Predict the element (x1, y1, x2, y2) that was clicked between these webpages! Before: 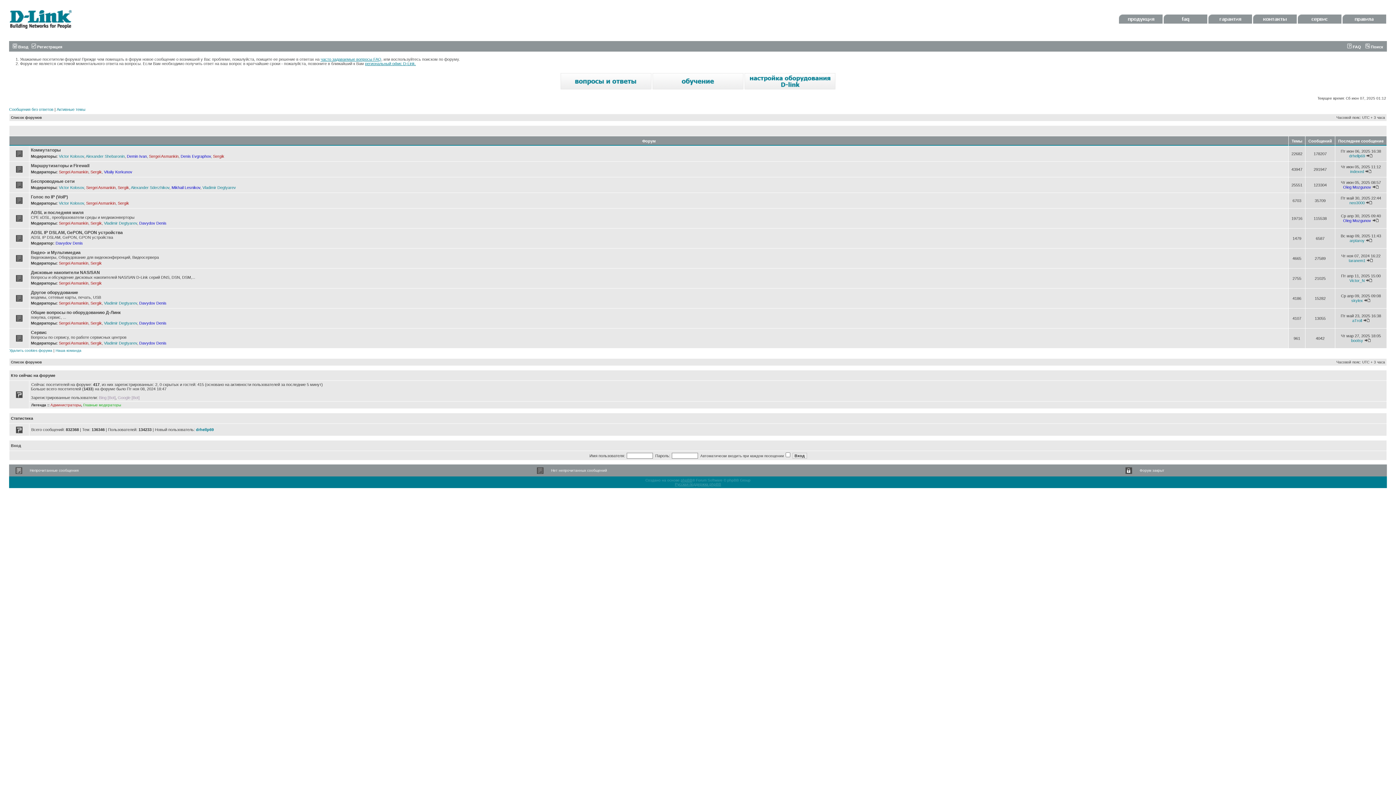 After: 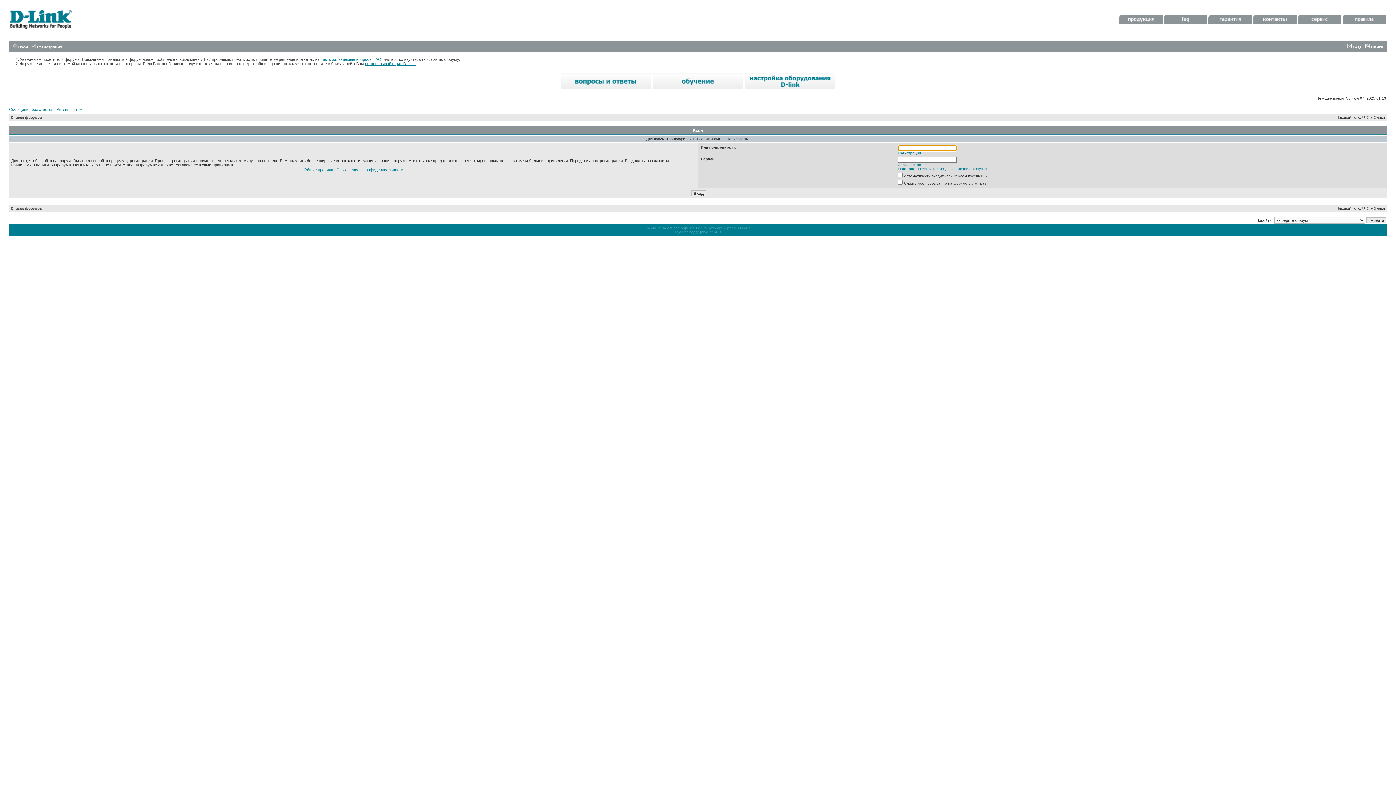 Action: bbox: (139, 321, 166, 325) label: Davydov Denis